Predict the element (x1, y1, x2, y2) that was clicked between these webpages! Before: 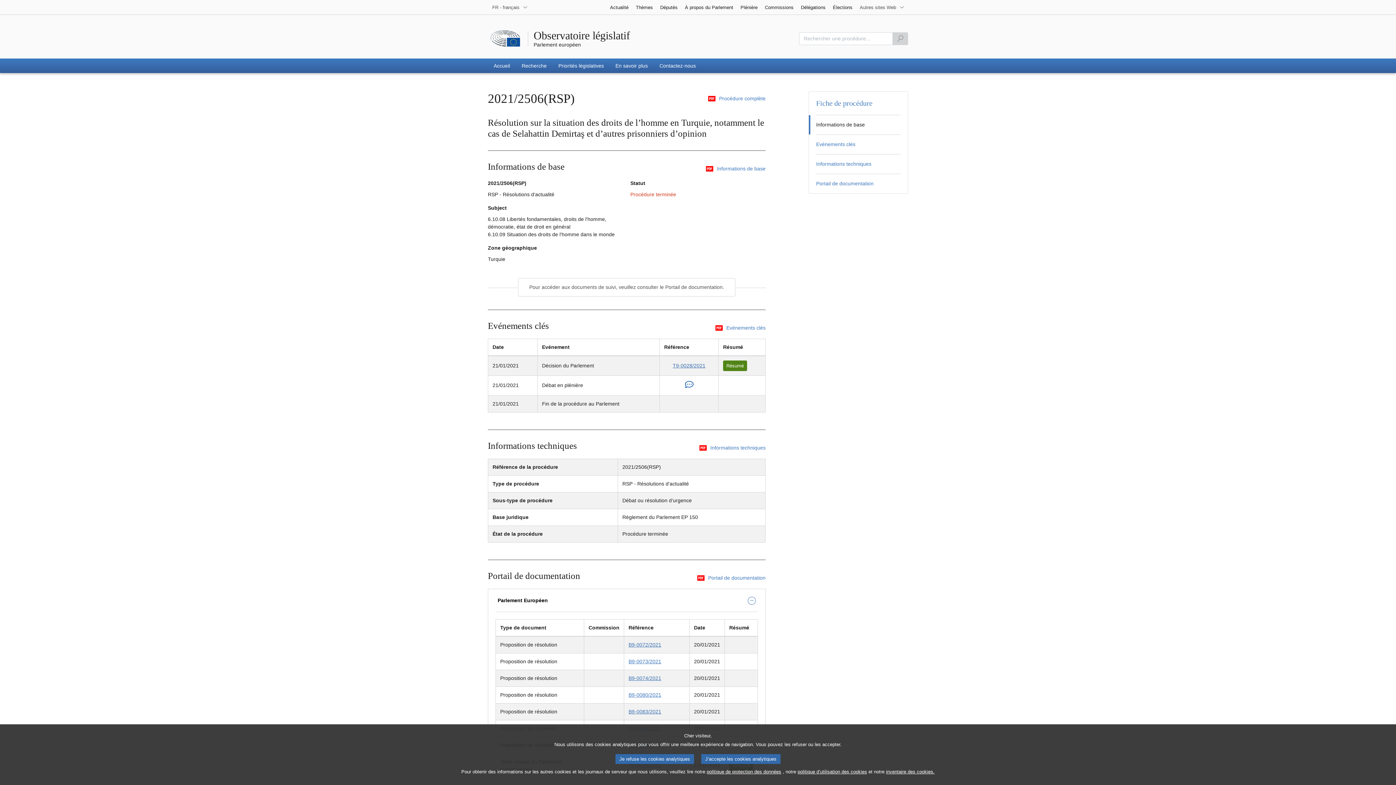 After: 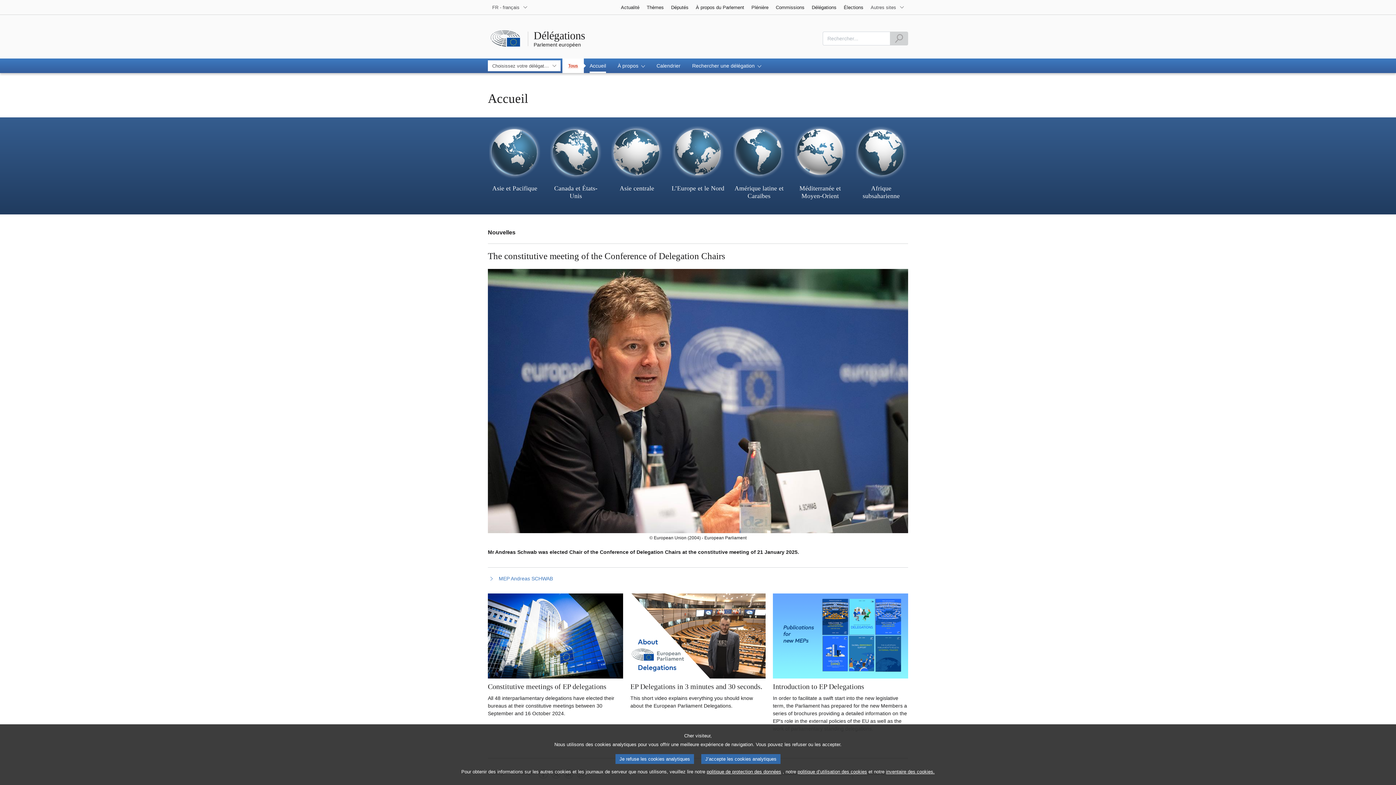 Action: label: Délégations bbox: (797, 0, 829, 14)